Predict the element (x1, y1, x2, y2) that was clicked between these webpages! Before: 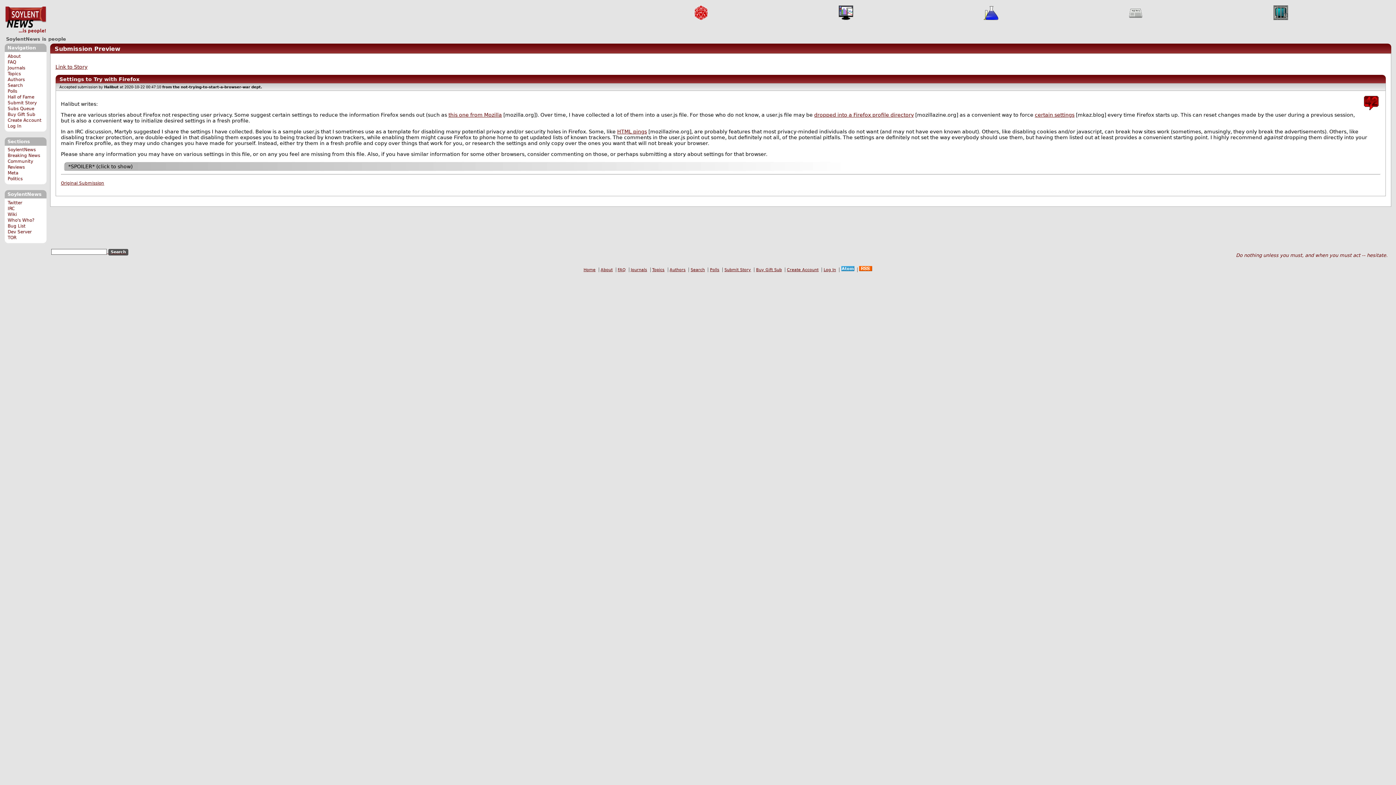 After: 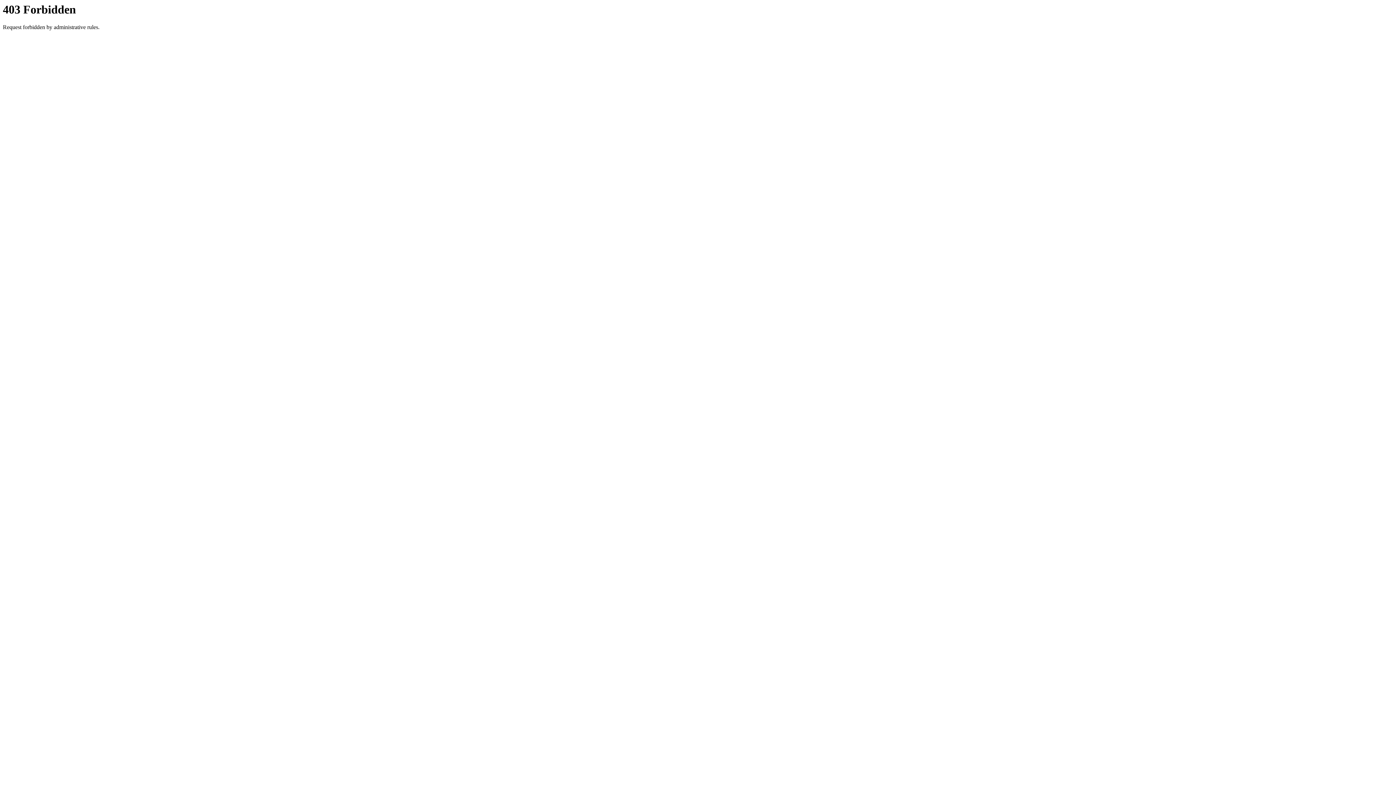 Action: bbox: (814, 111, 914, 117) label: dropped into a Firefox profile directory